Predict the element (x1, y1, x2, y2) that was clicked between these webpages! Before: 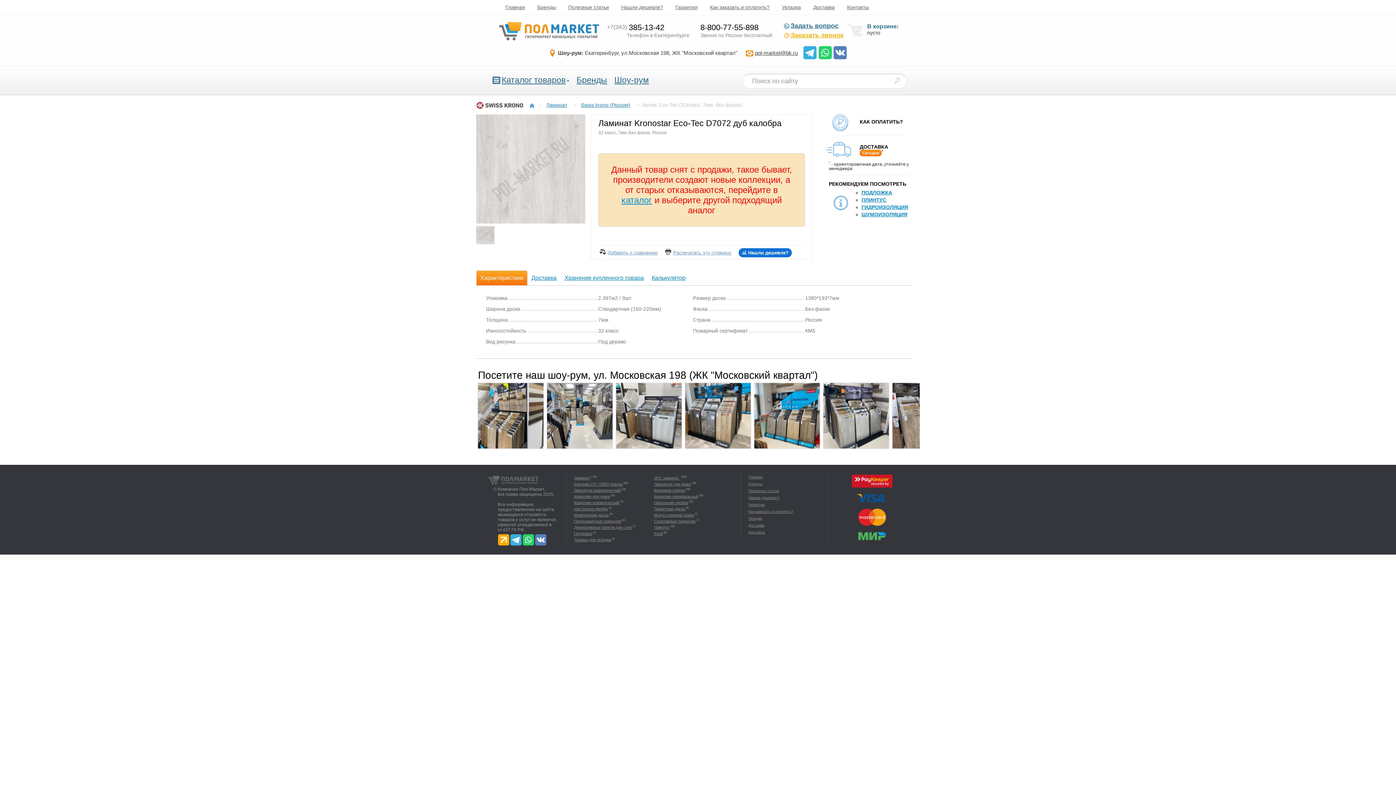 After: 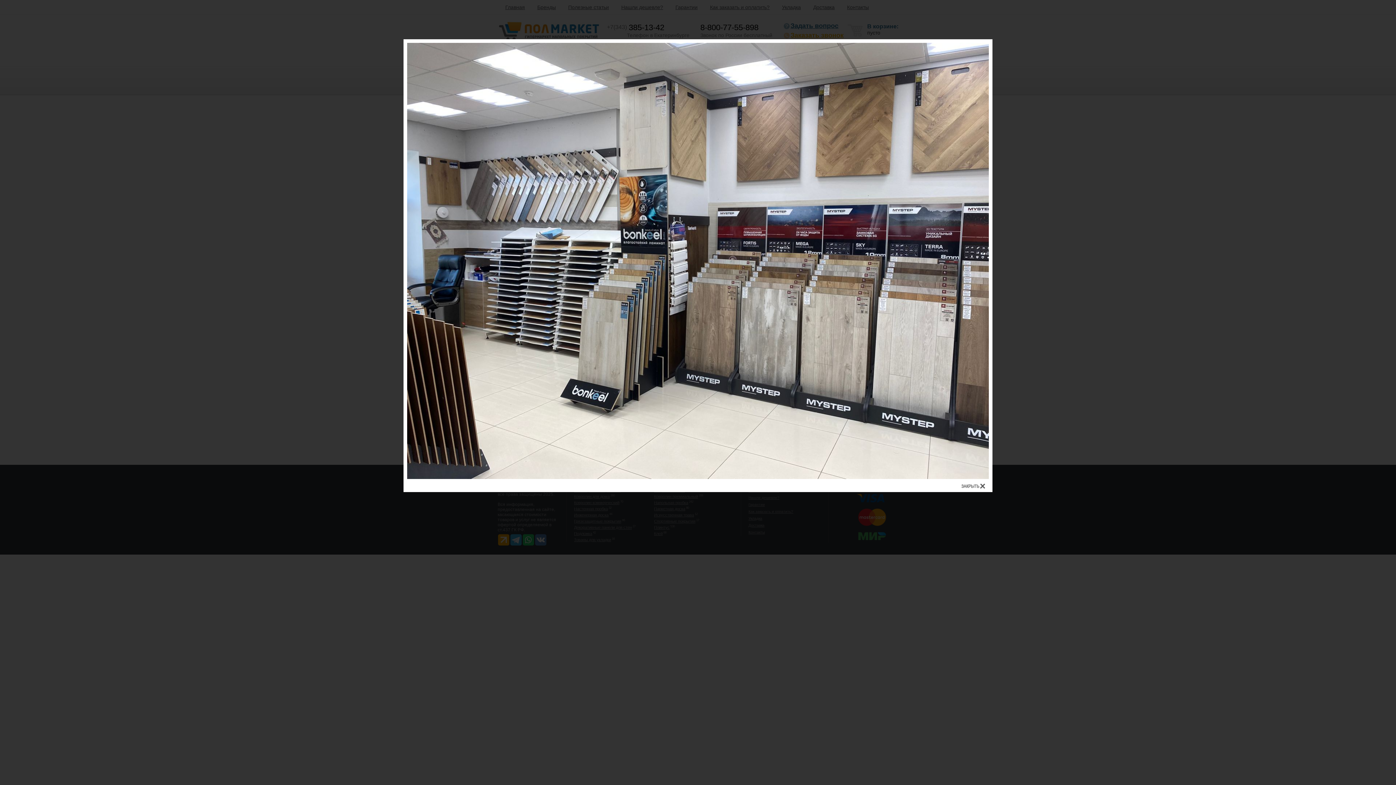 Action: bbox: (477, 382, 544, 449)